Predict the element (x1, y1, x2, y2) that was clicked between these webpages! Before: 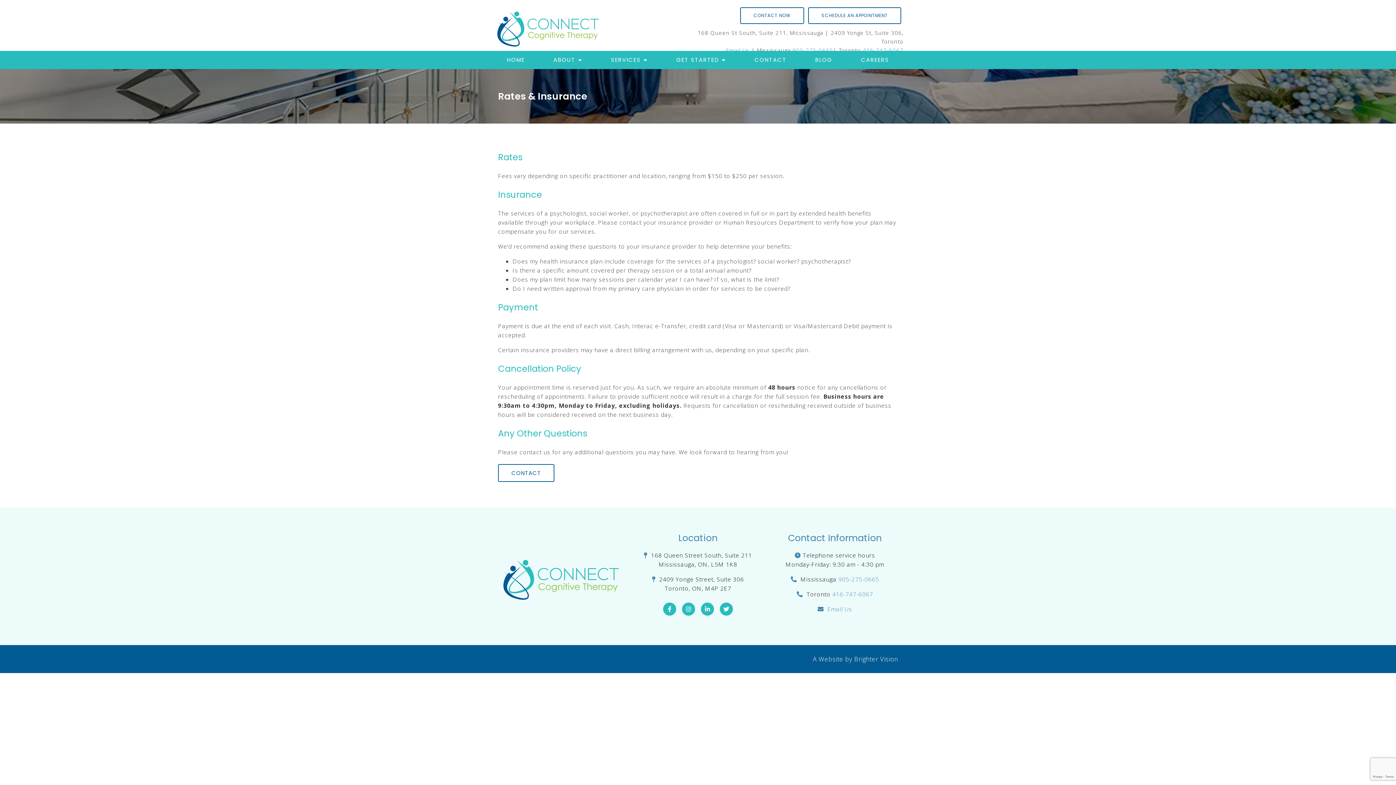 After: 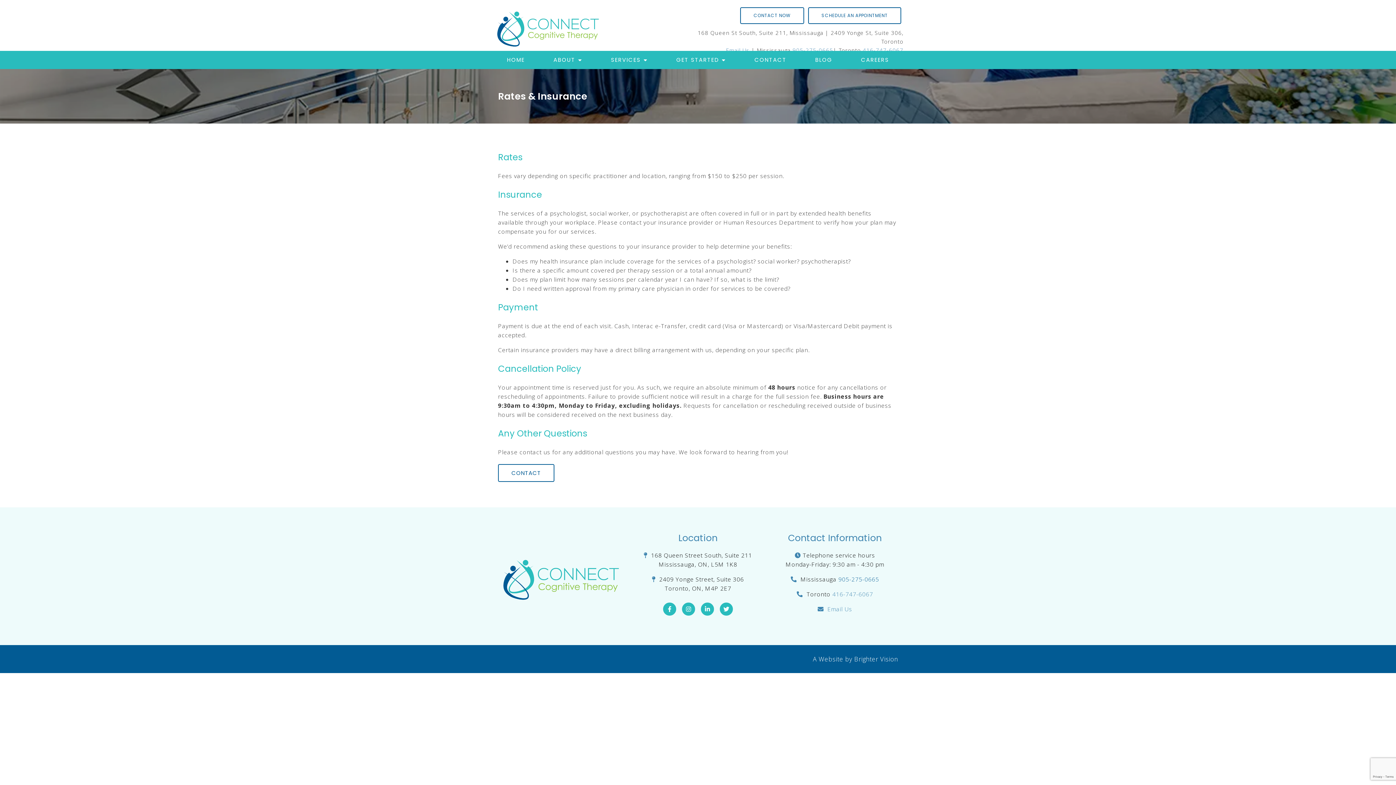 Action: bbox: (838, 575, 879, 583) label: 905-275-0665